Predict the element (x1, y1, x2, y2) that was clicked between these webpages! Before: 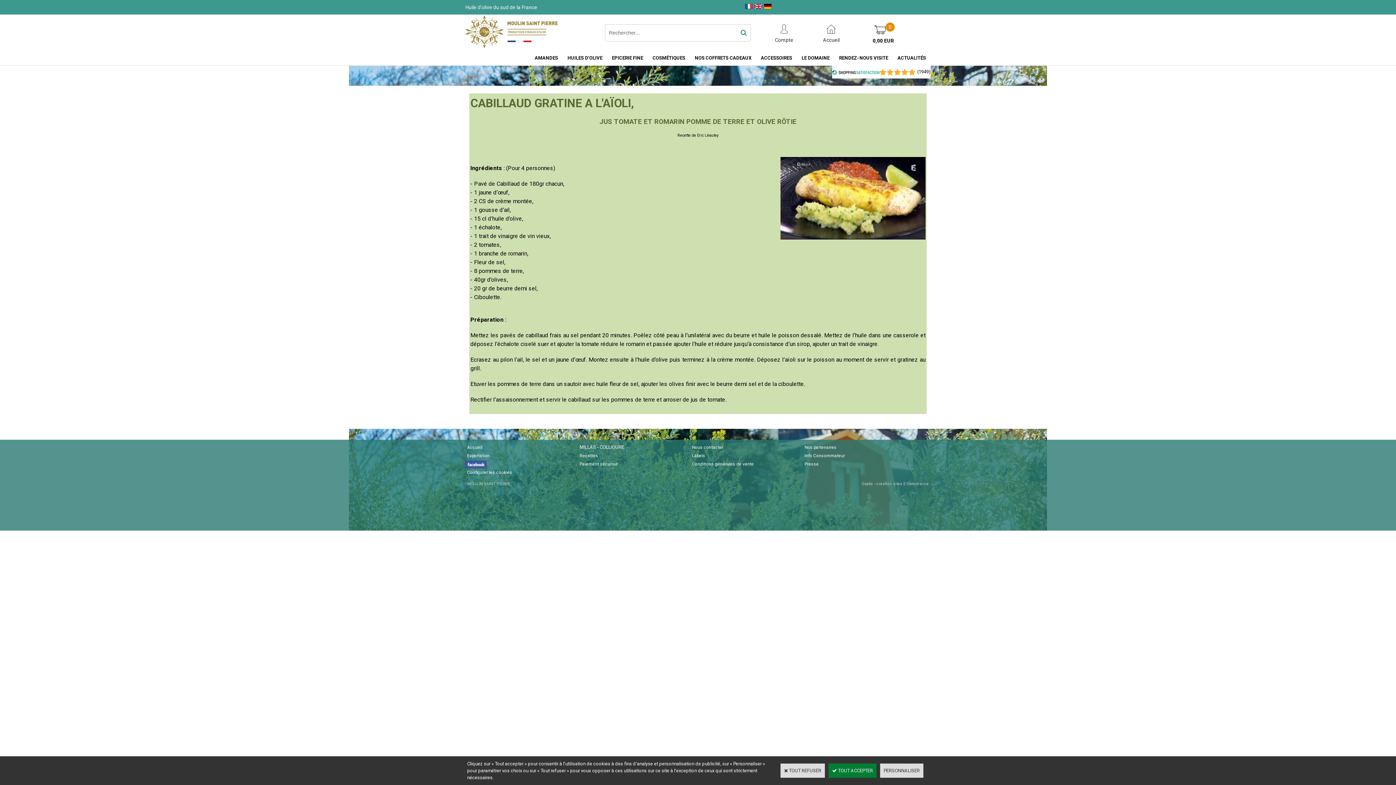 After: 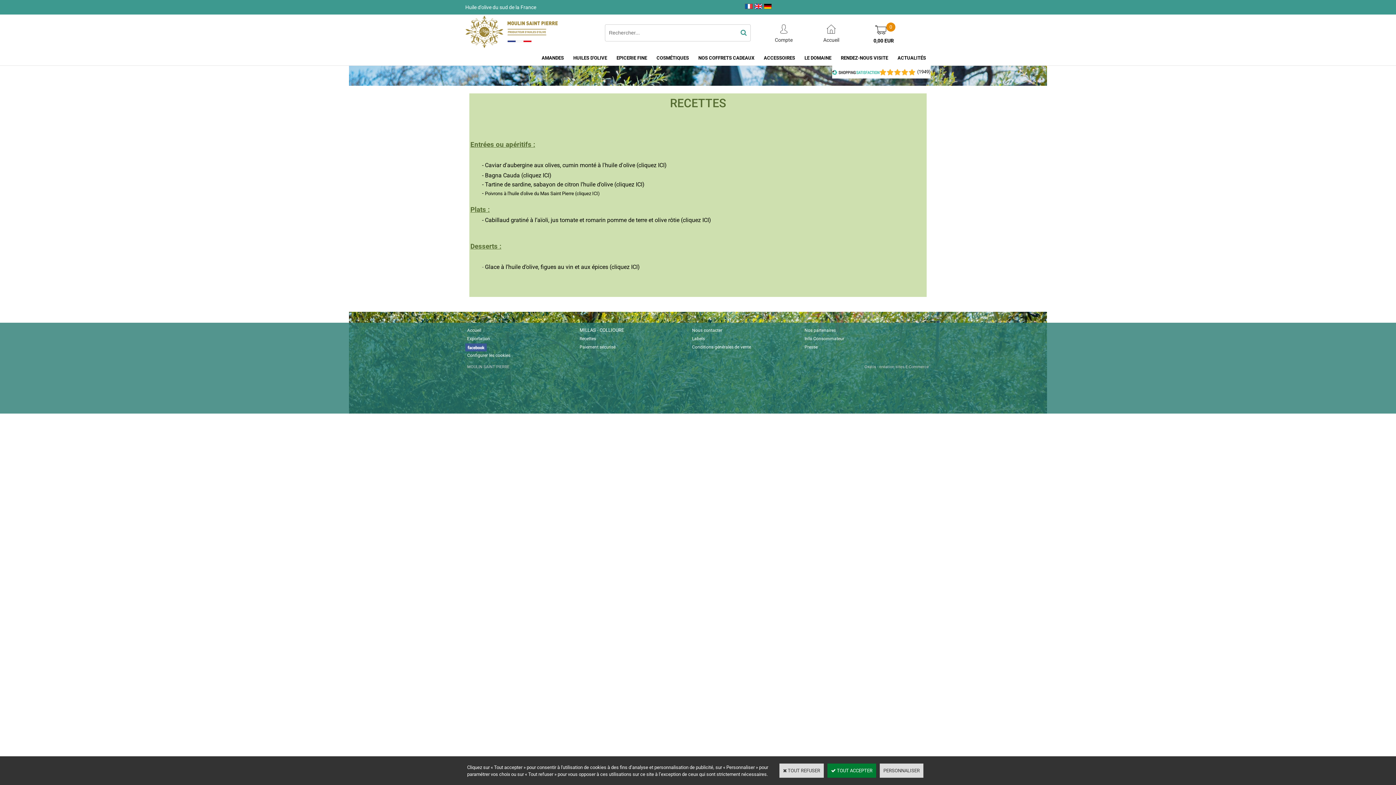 Action: bbox: (577, 451, 600, 460) label: Recettes